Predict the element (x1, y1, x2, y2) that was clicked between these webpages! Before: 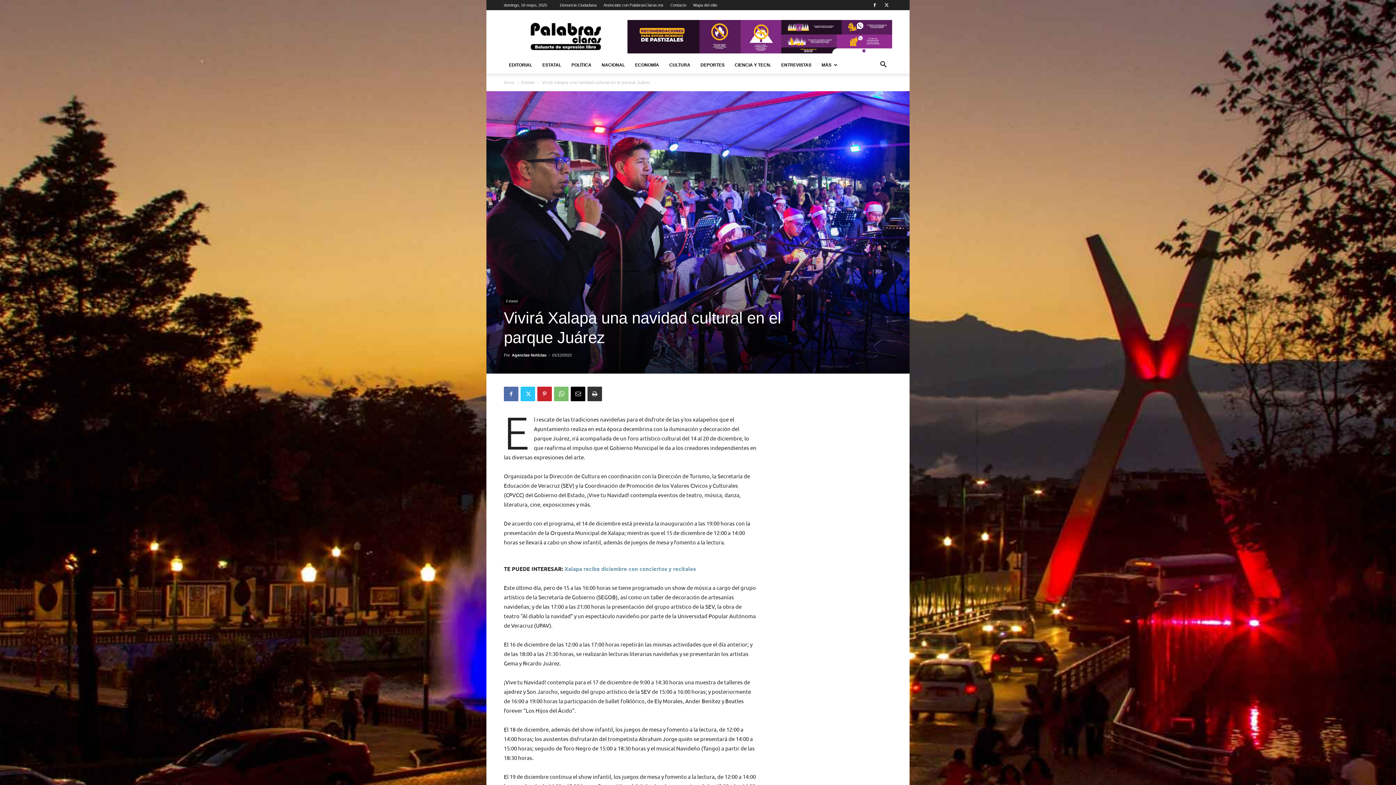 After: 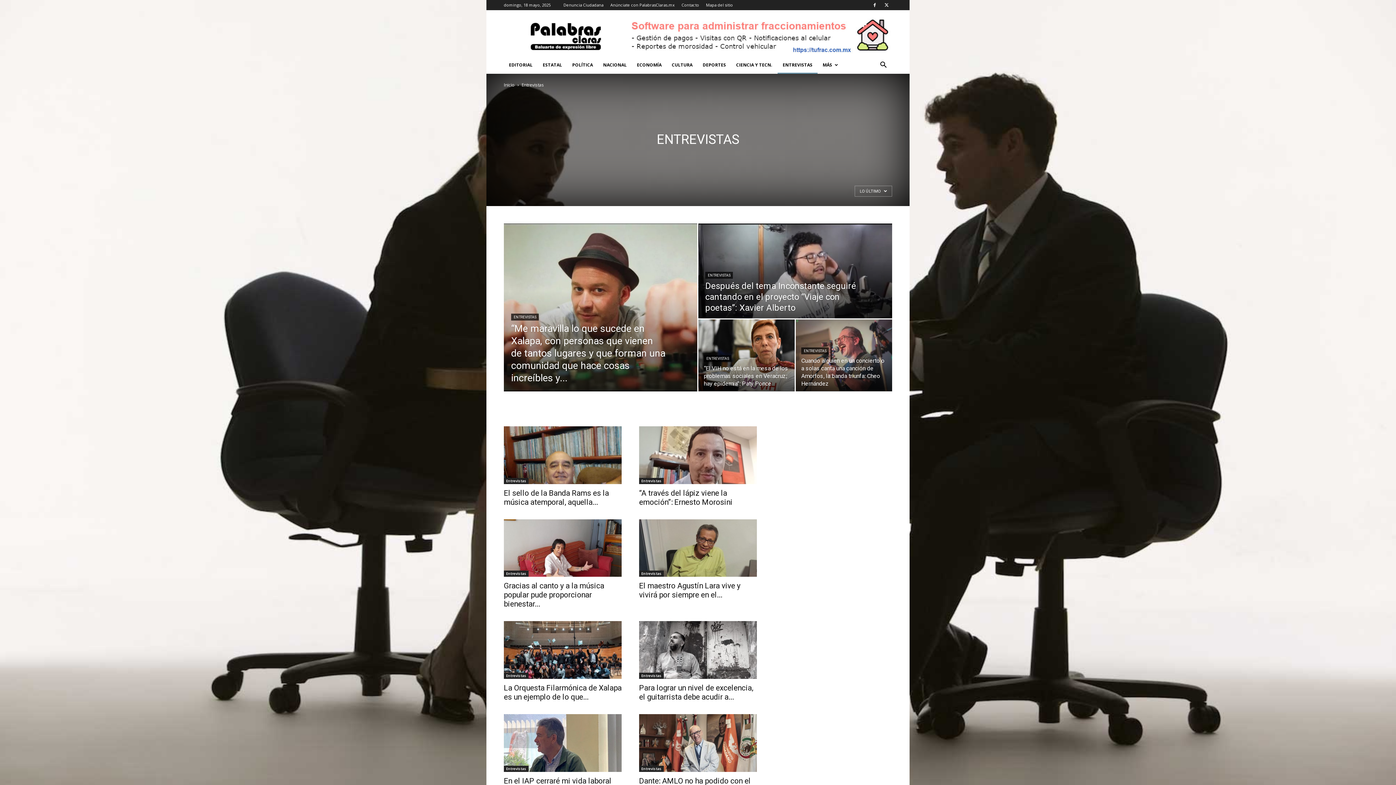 Action: label: ENTREVISTAS bbox: (776, 56, 816, 73)